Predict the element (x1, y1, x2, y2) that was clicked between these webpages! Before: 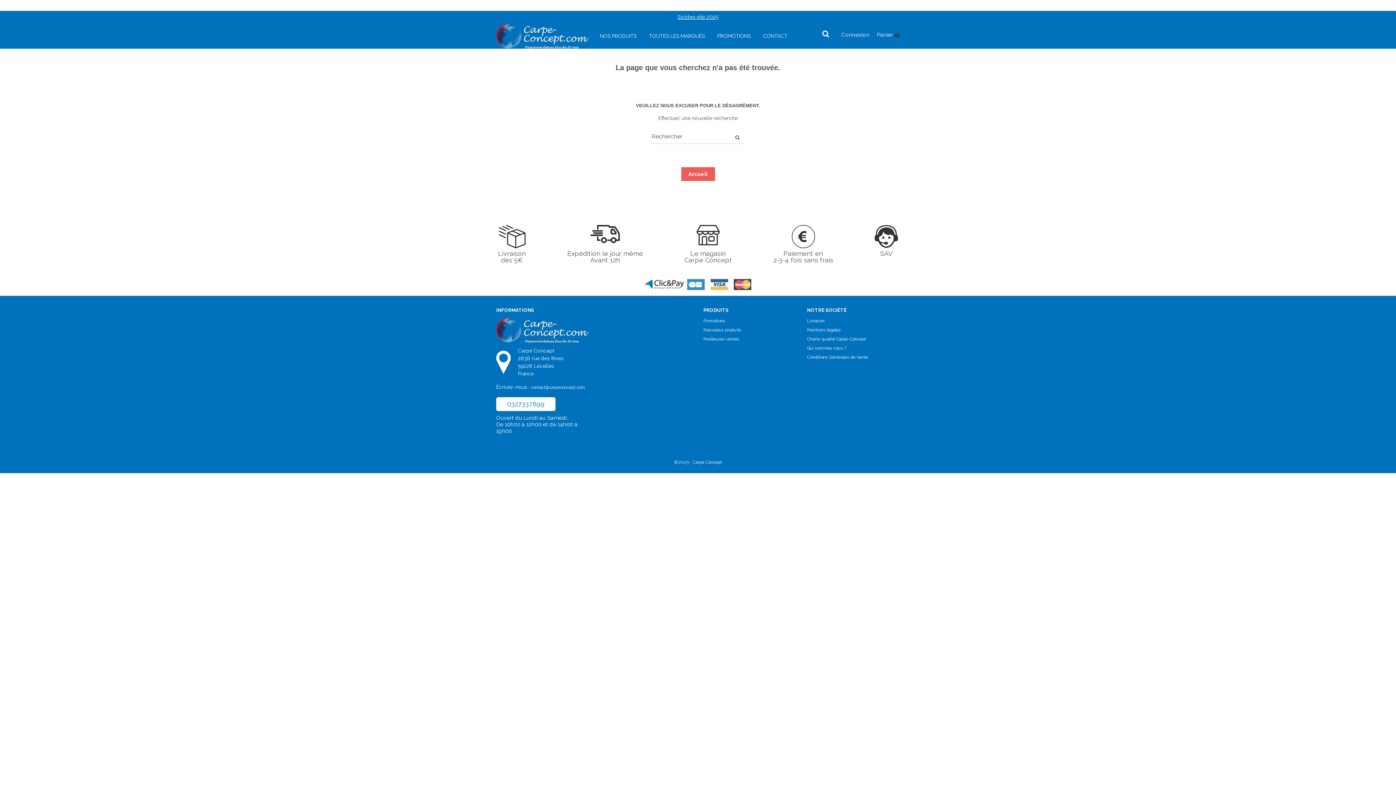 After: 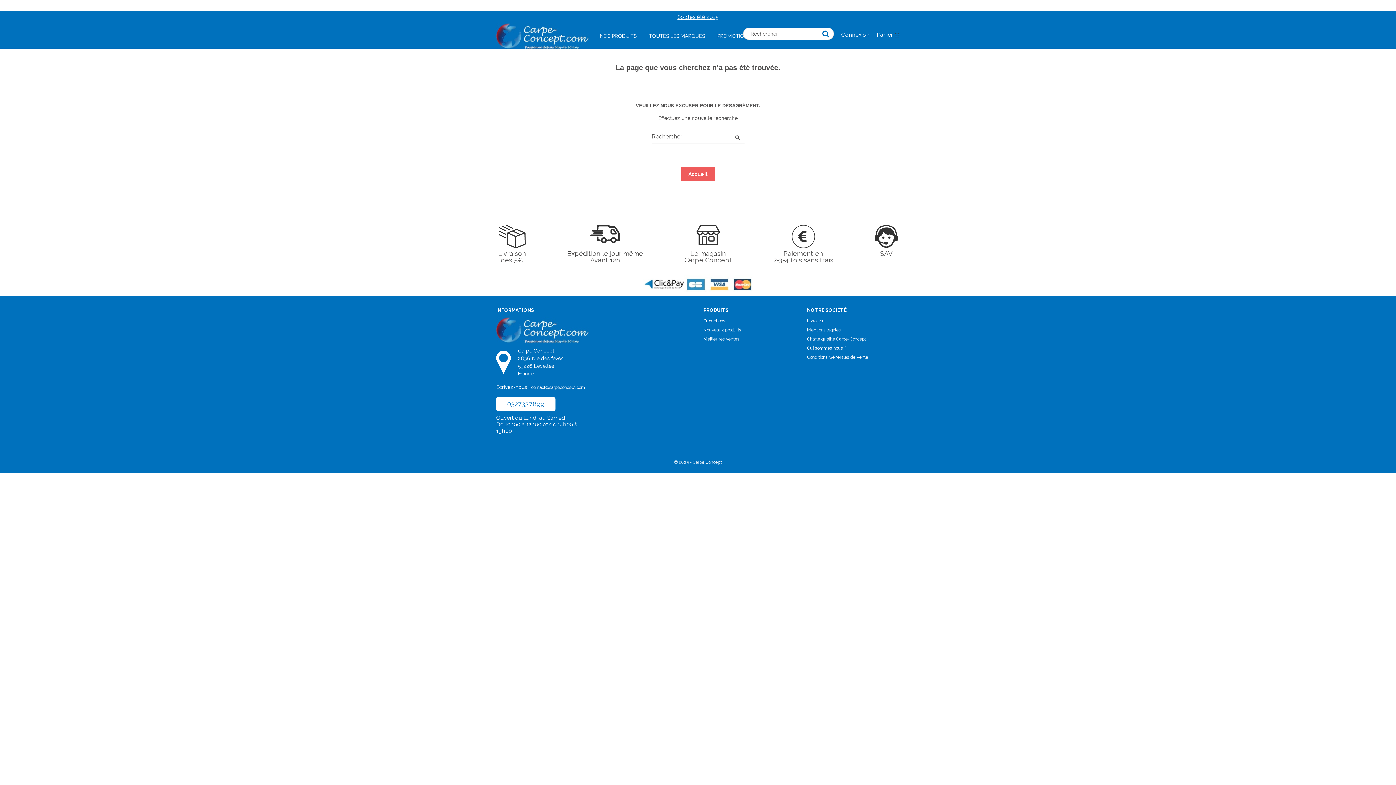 Action: bbox: (820, 29, 831, 38)